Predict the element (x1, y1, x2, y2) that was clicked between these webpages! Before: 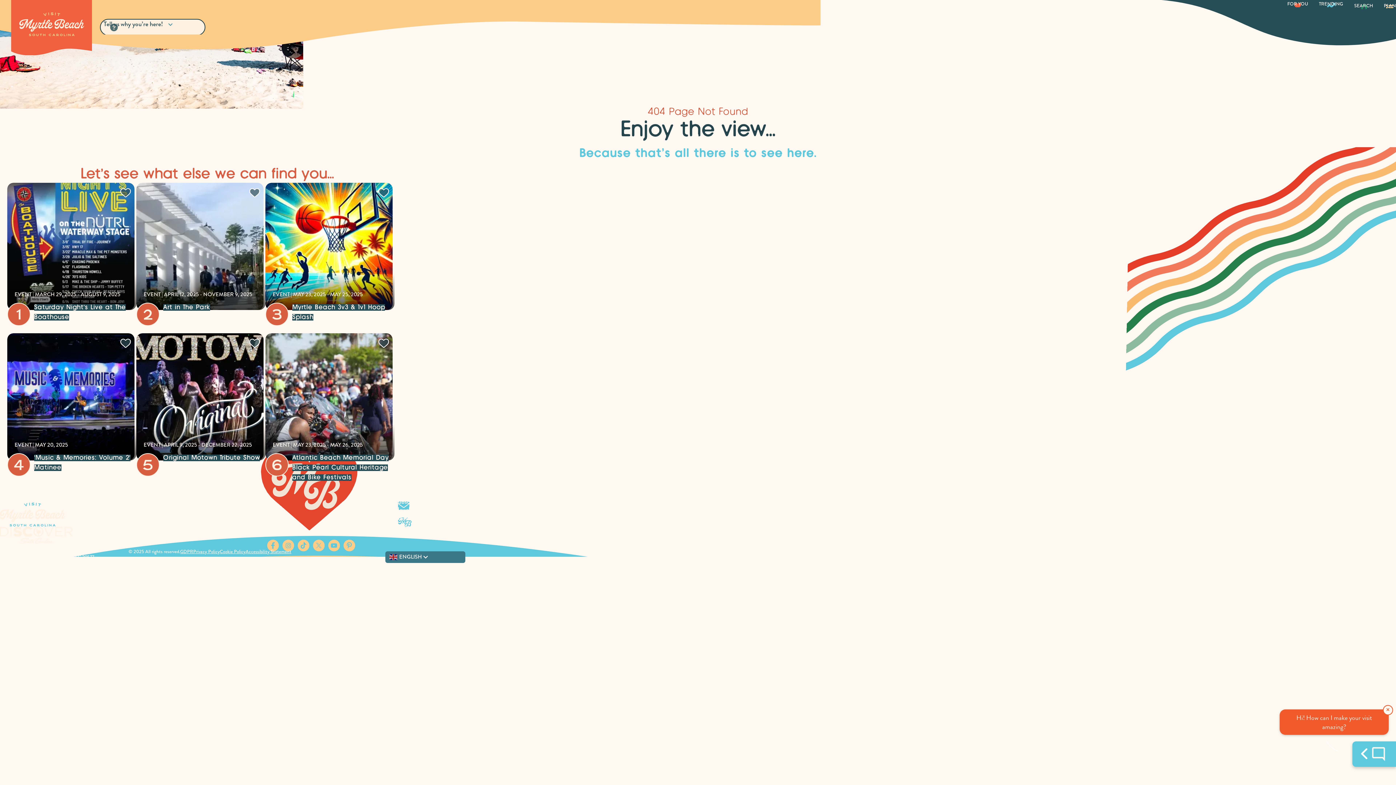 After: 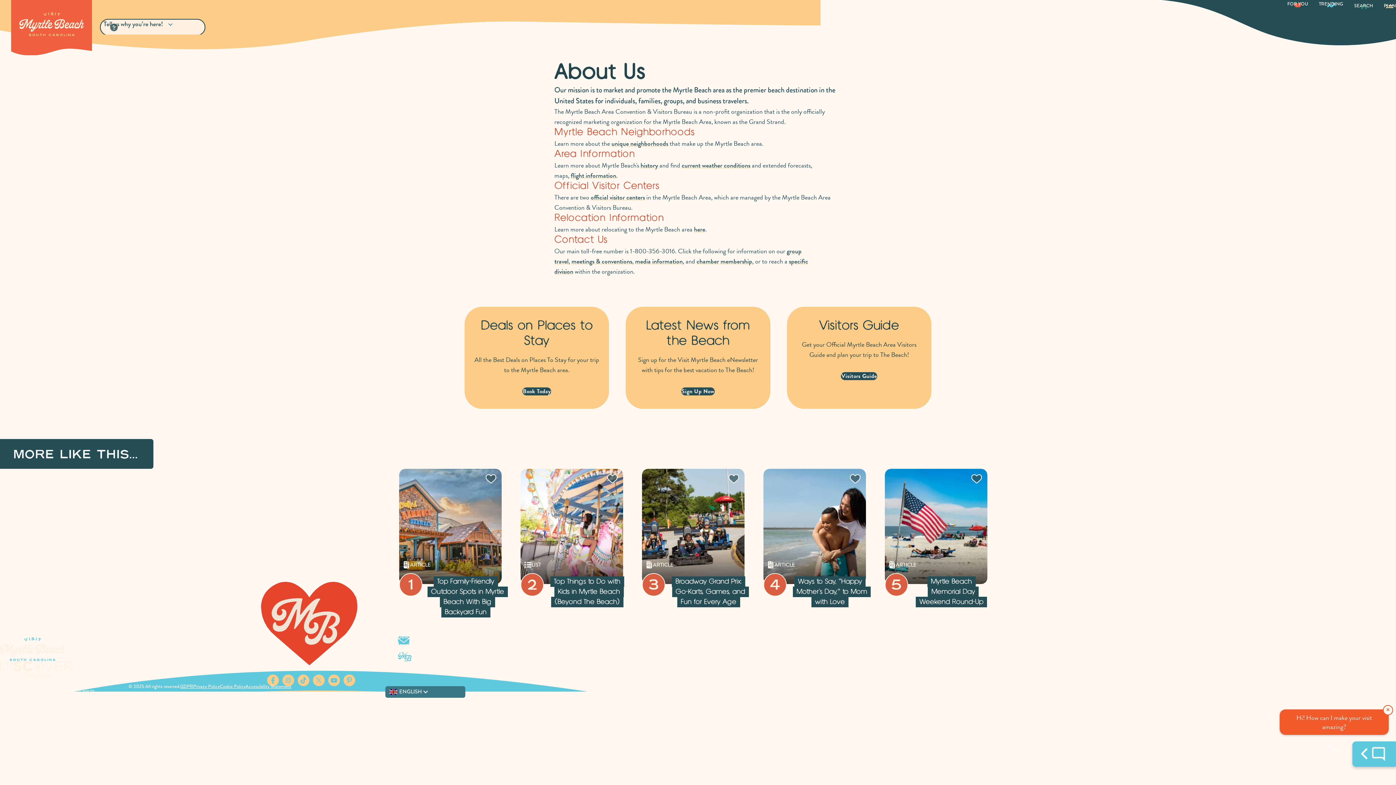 Action: label: ABOUT US bbox: (128, 499, 154, 507)